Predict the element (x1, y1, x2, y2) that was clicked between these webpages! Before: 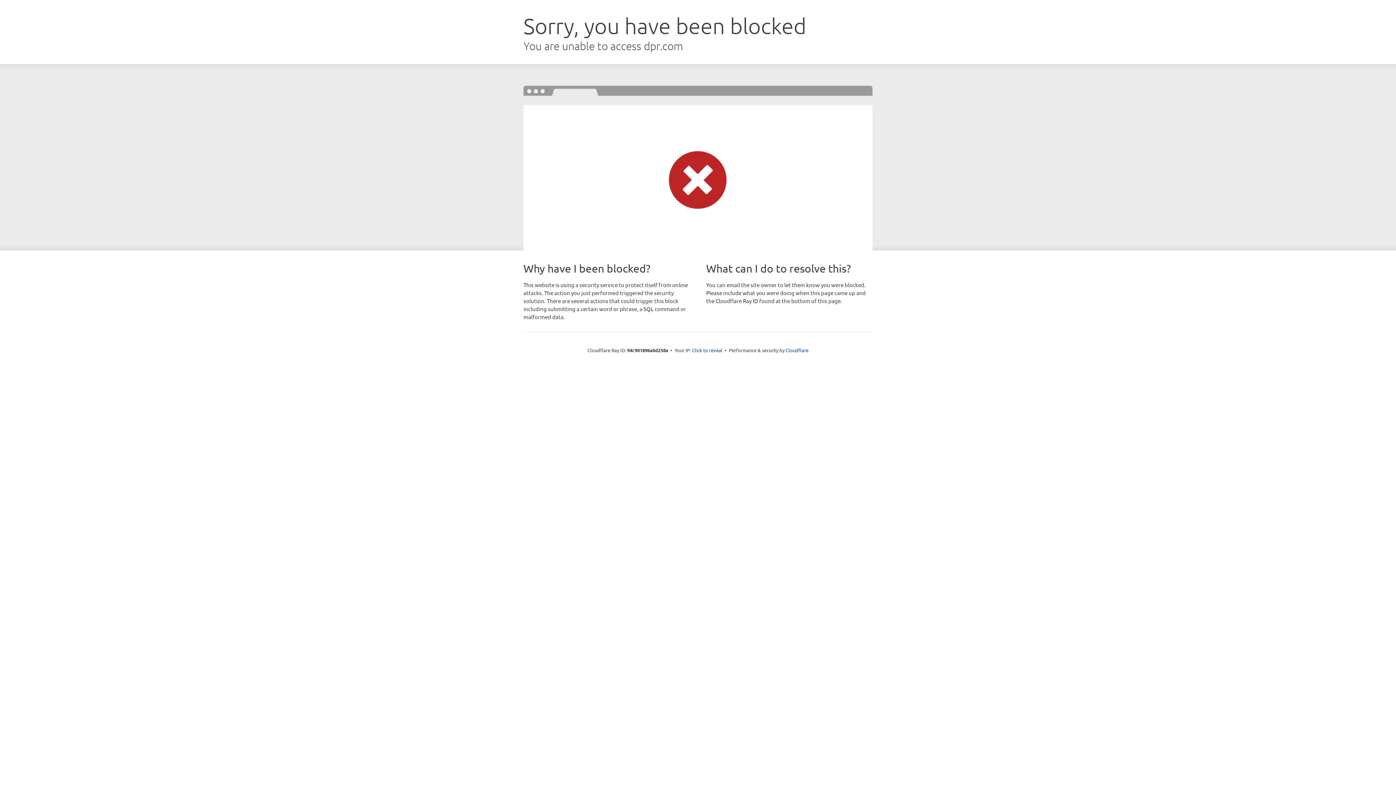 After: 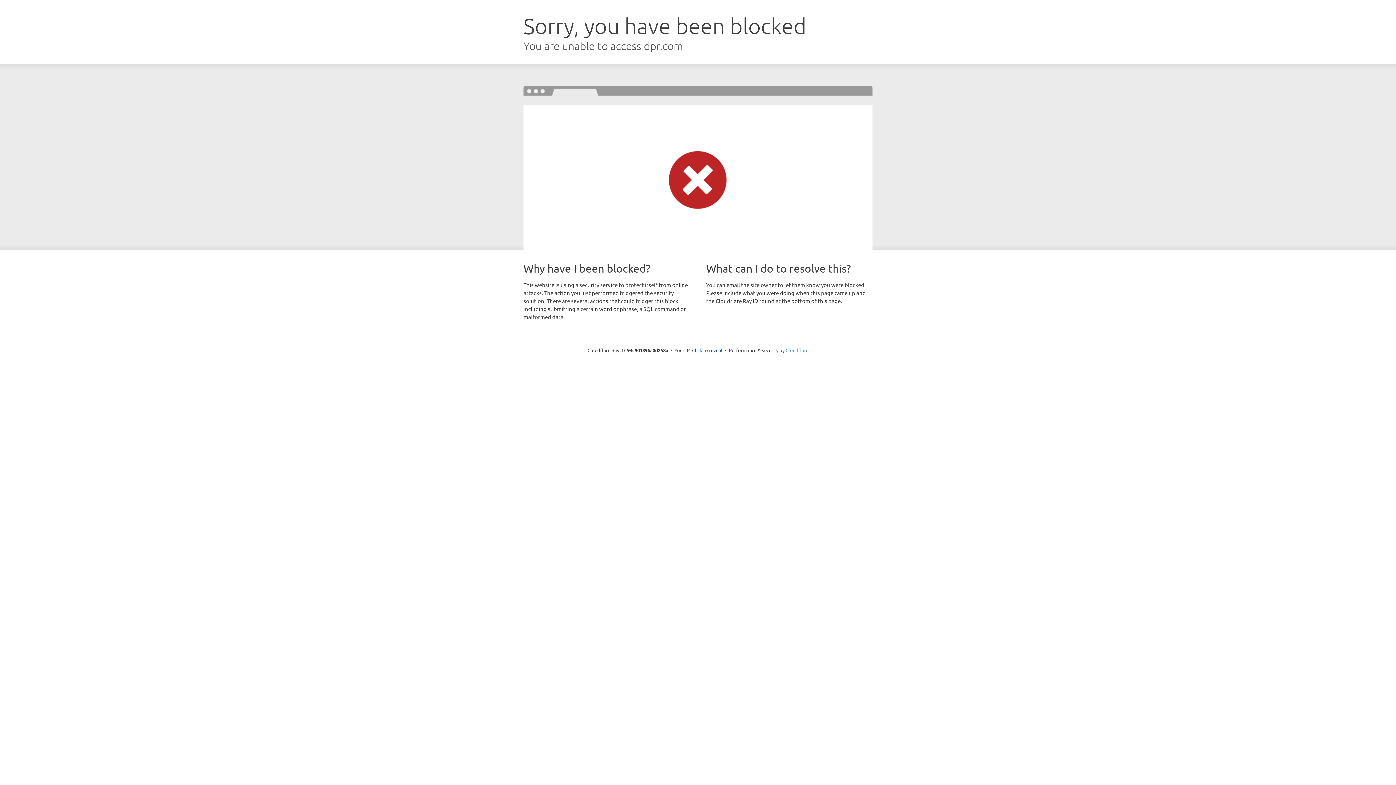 Action: label: Cloudflare bbox: (785, 347, 808, 353)